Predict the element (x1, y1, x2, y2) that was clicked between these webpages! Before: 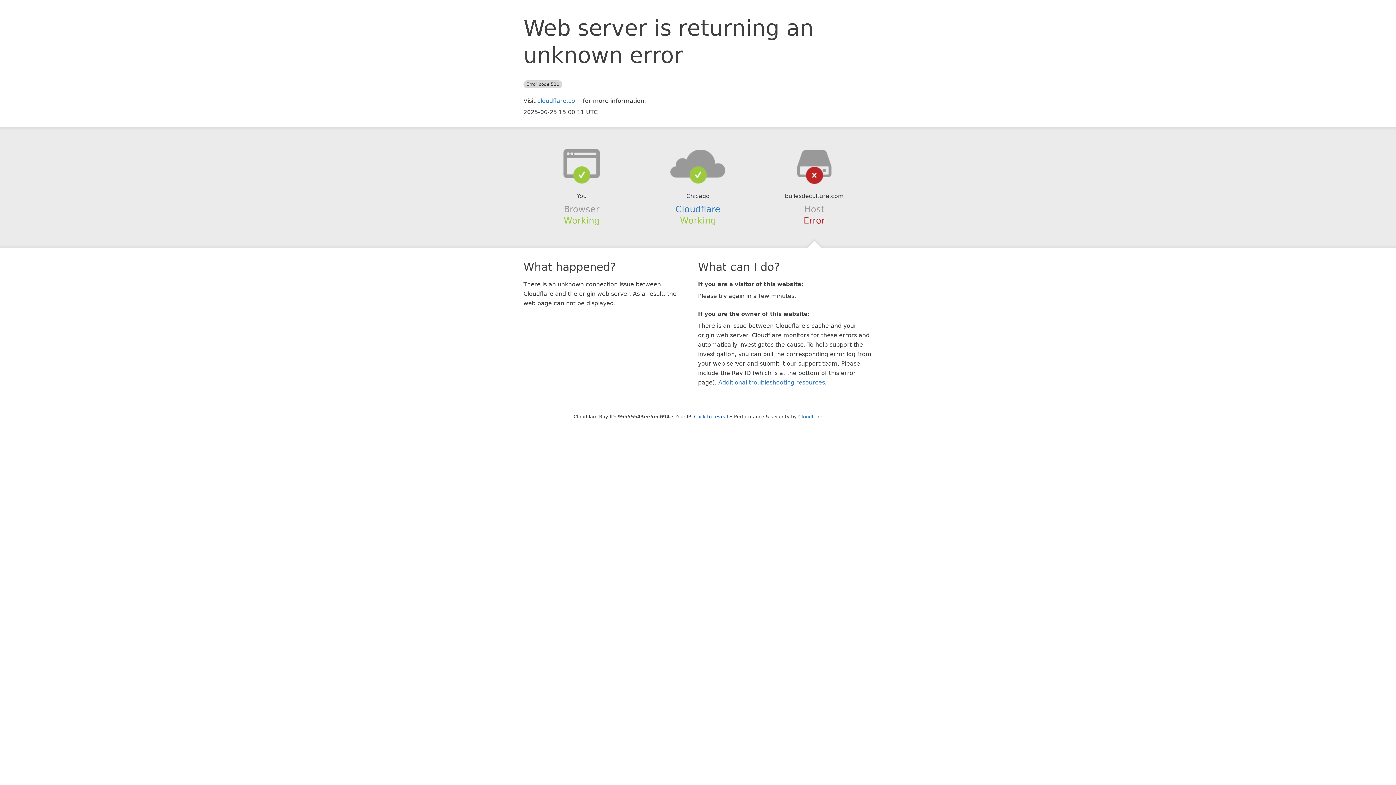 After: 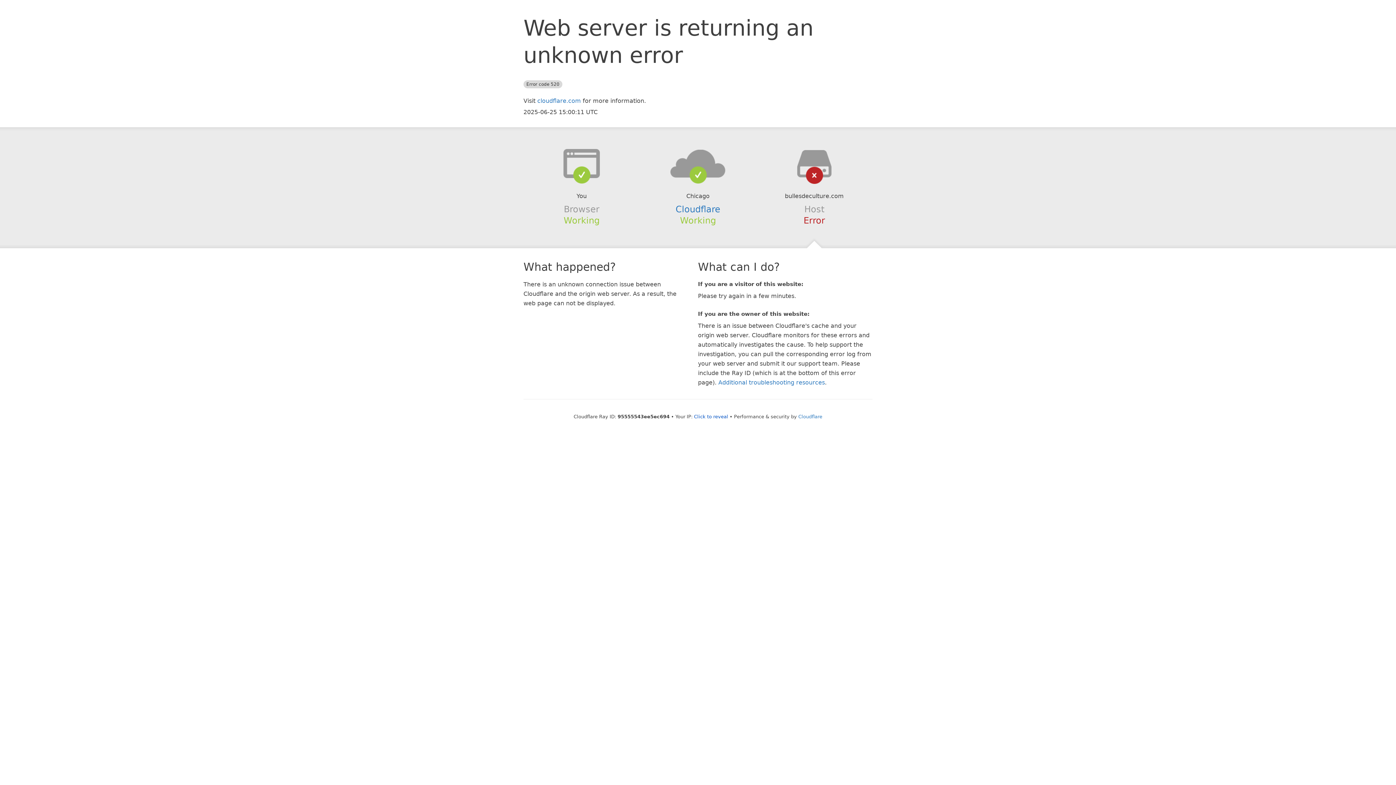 Action: bbox: (639, 148, 756, 178)